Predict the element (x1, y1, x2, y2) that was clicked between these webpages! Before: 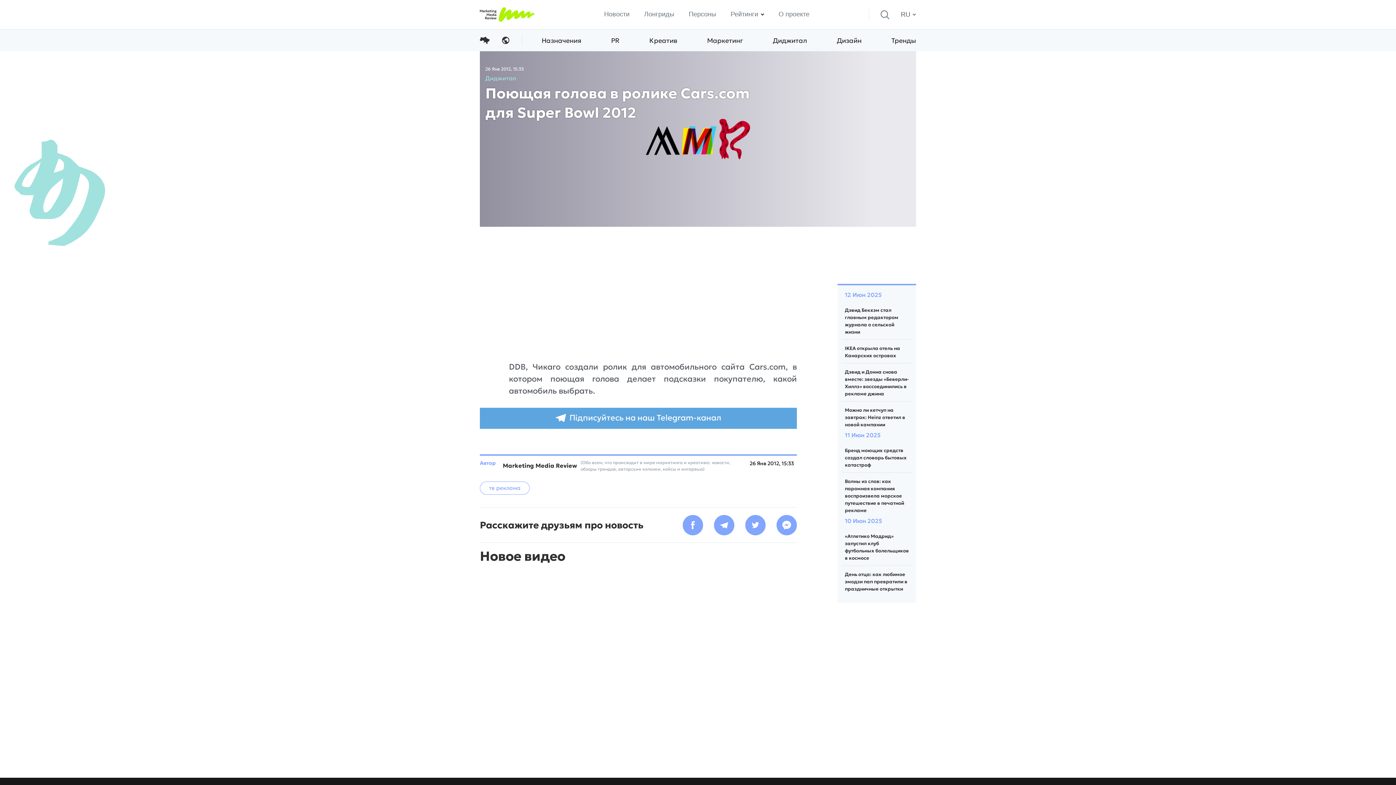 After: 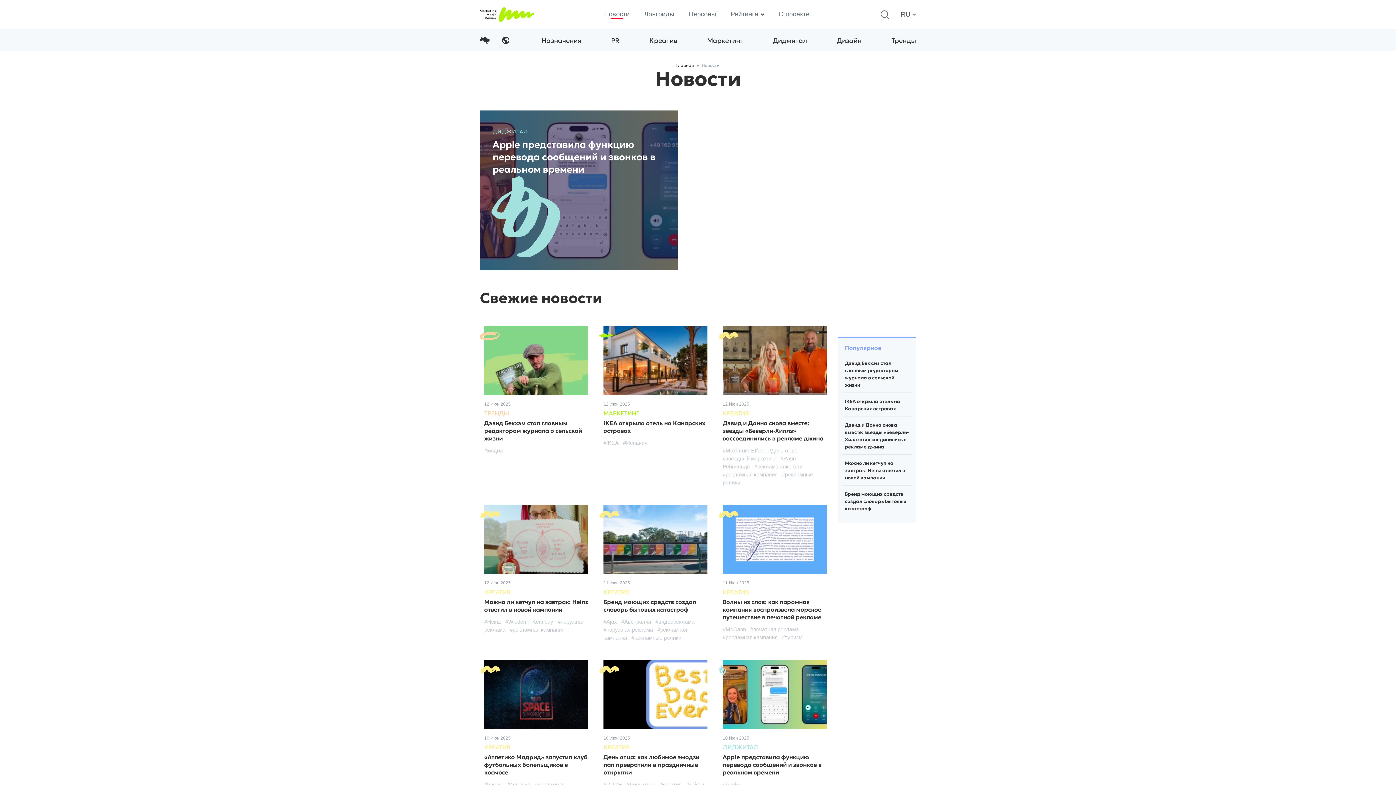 Action: bbox: (604, 10, 629, 17) label: Новости